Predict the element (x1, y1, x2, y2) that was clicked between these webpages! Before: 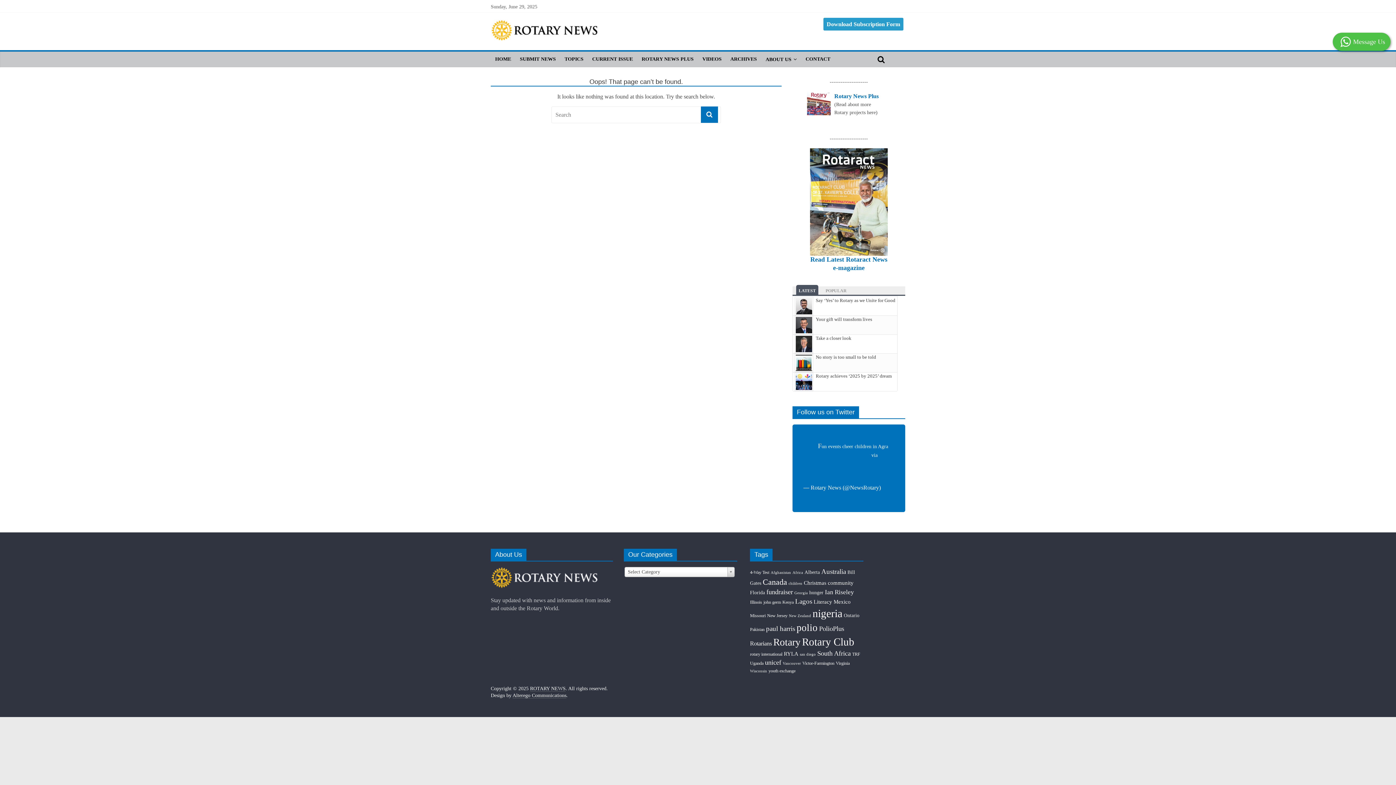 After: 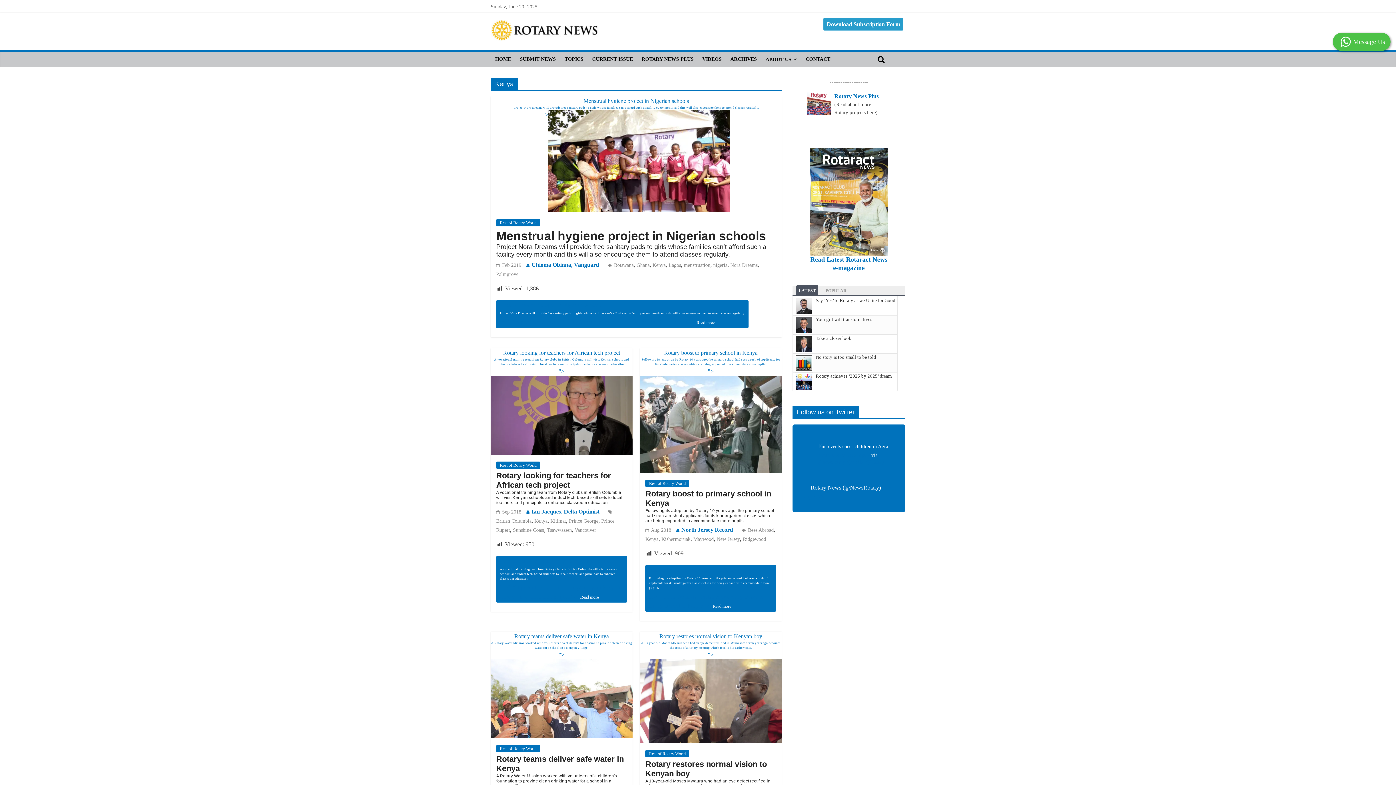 Action: bbox: (782, 600, 793, 605) label: Kenya (6 items)